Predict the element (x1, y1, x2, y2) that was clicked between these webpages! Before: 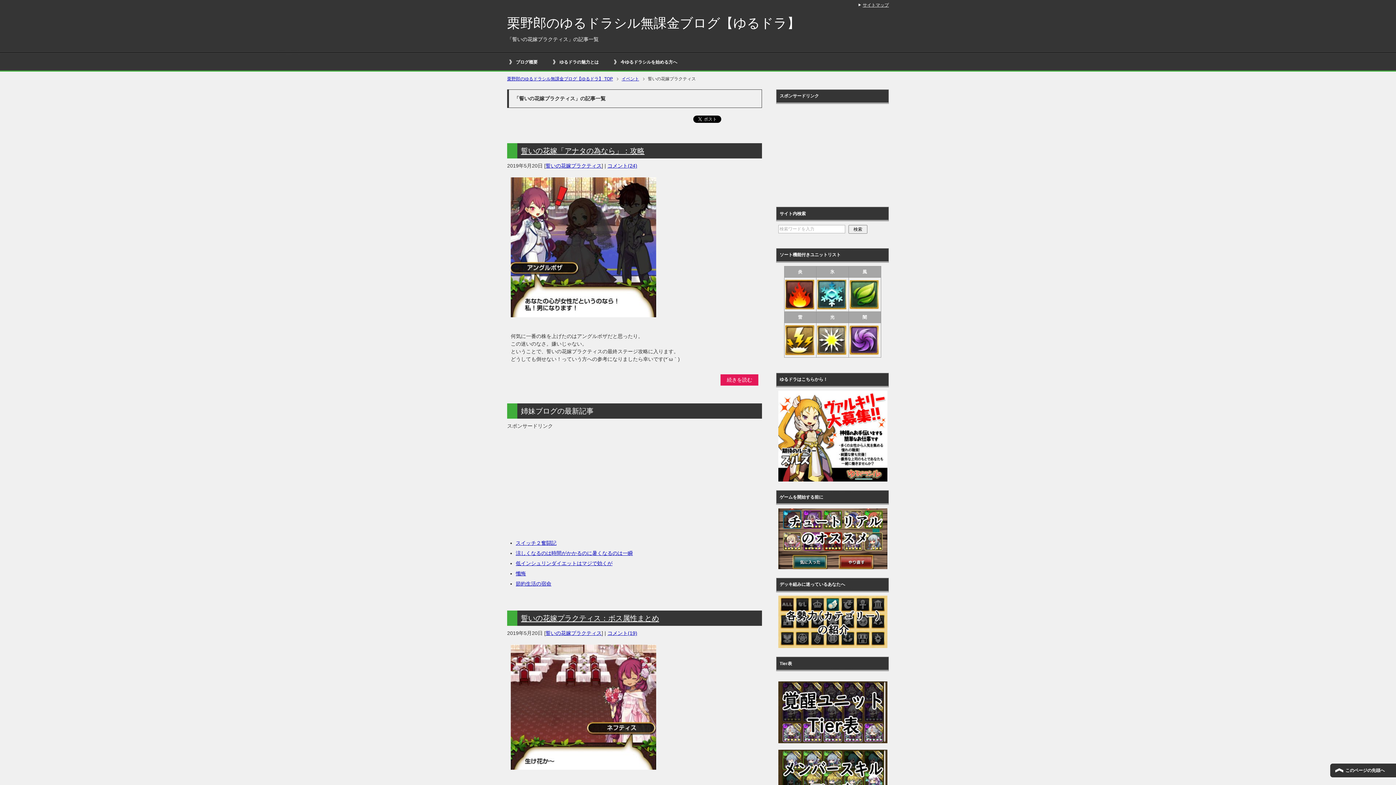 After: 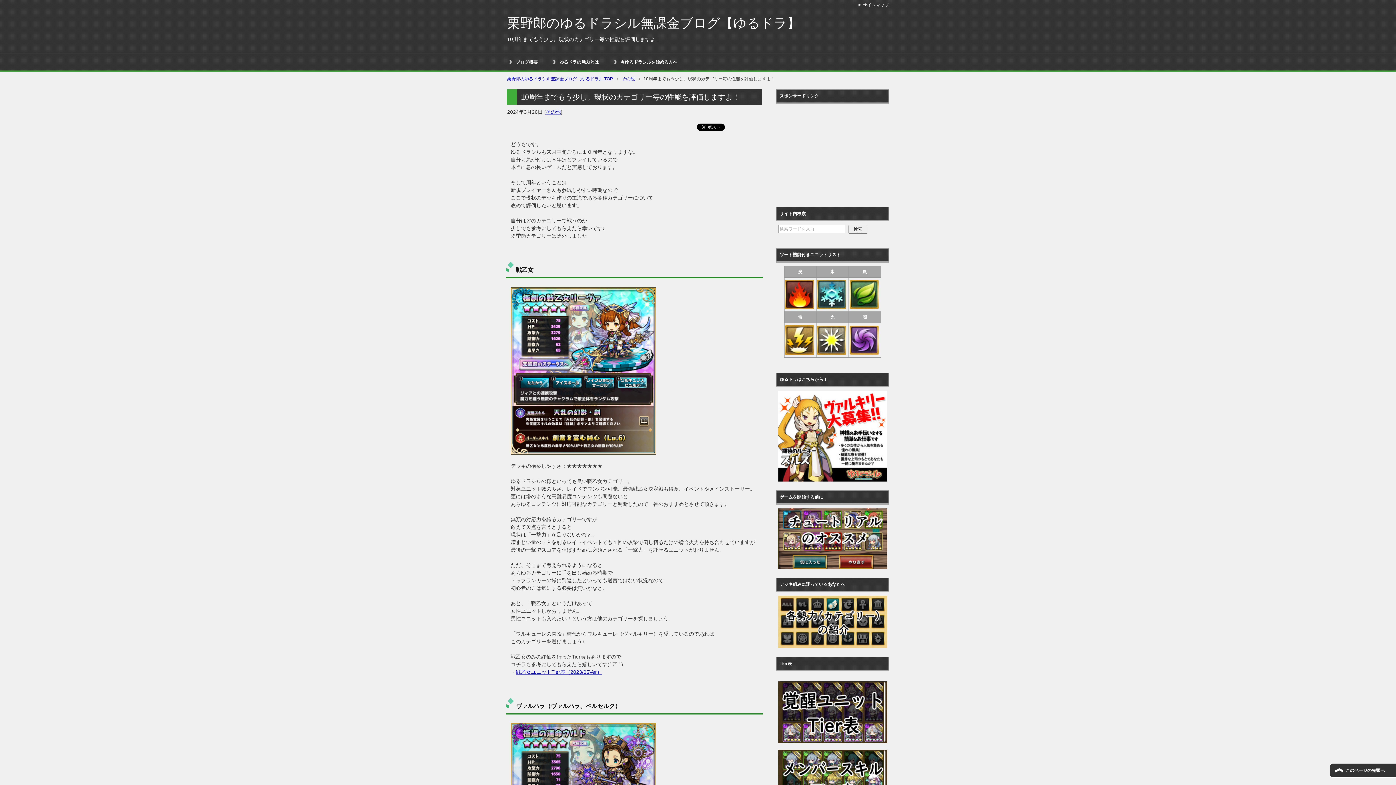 Action: bbox: (778, 642, 887, 647)